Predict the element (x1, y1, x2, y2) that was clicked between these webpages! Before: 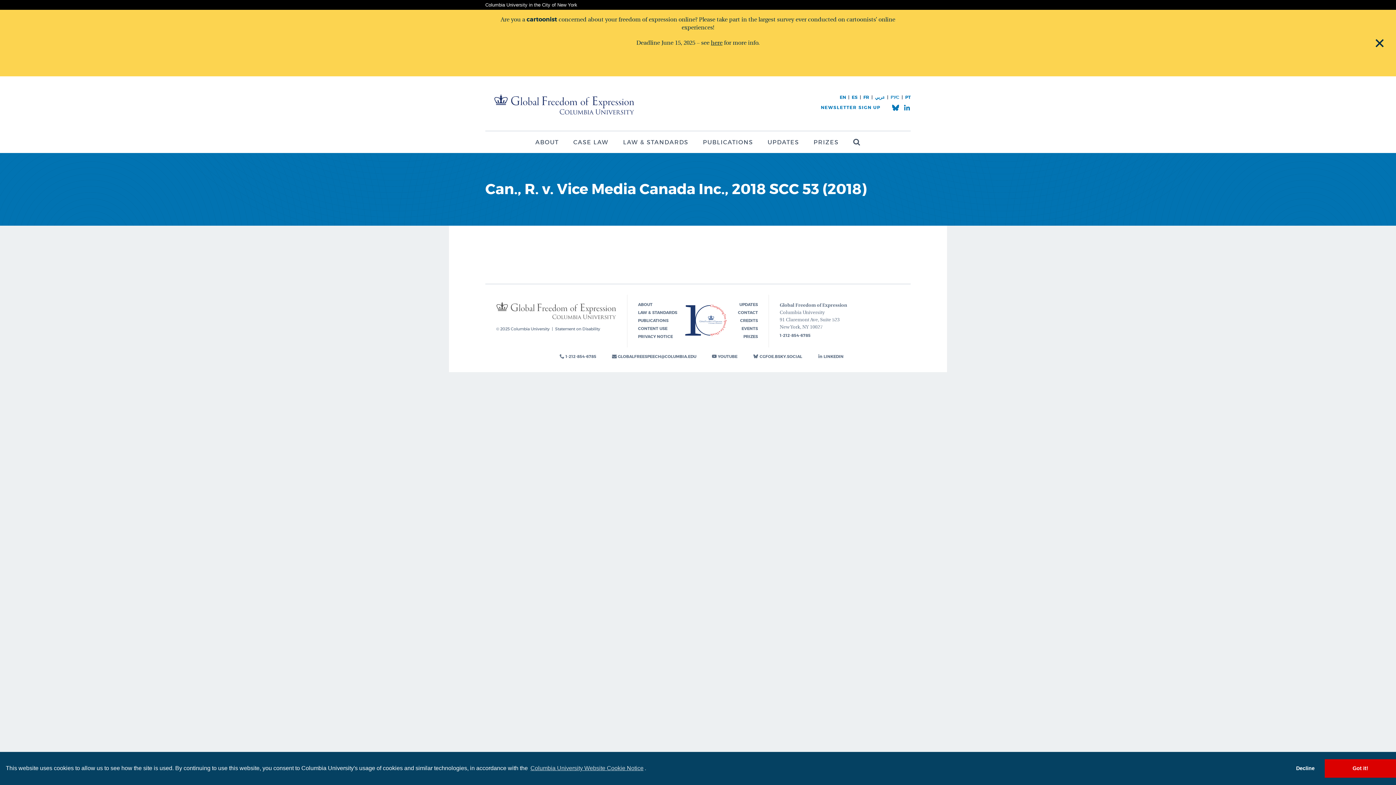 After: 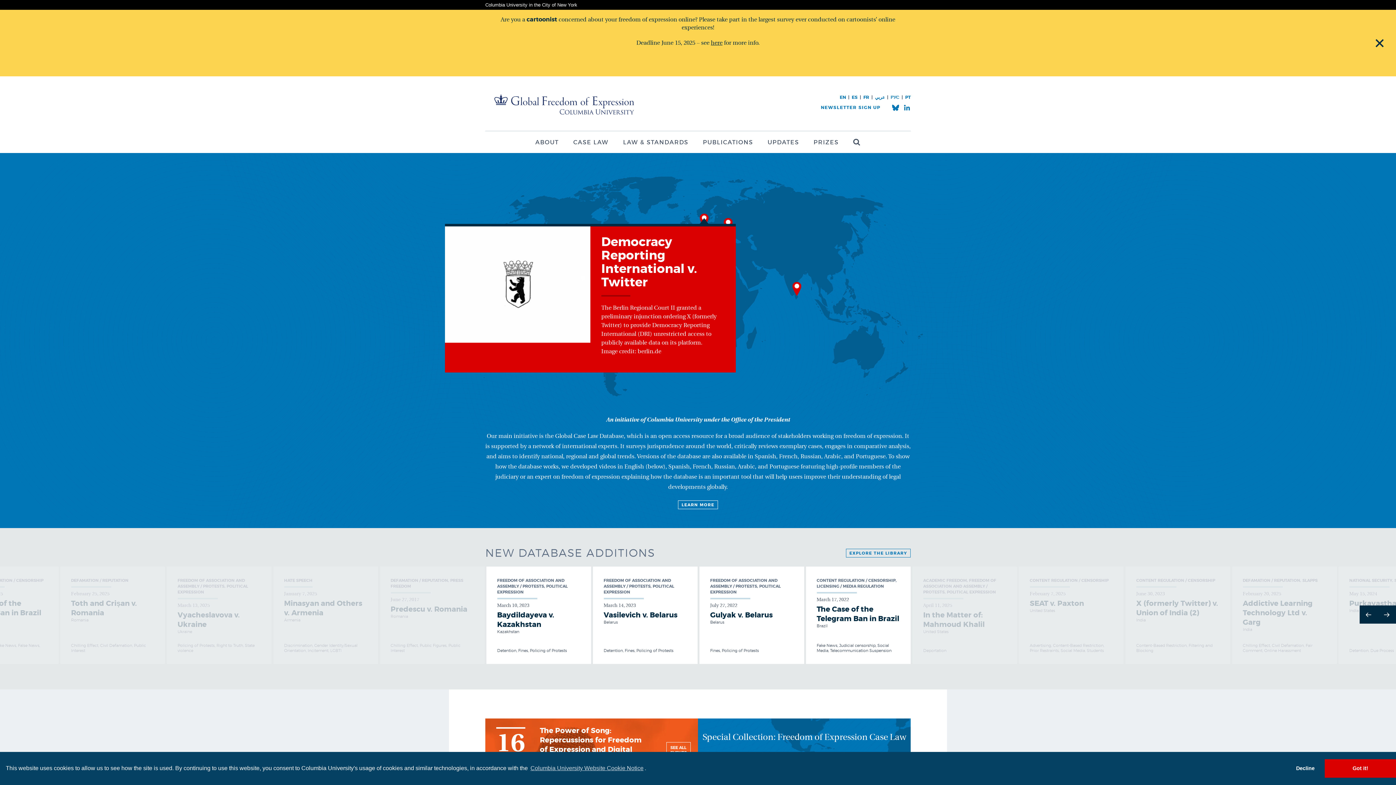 Action: bbox: (485, 100, 643, 119)